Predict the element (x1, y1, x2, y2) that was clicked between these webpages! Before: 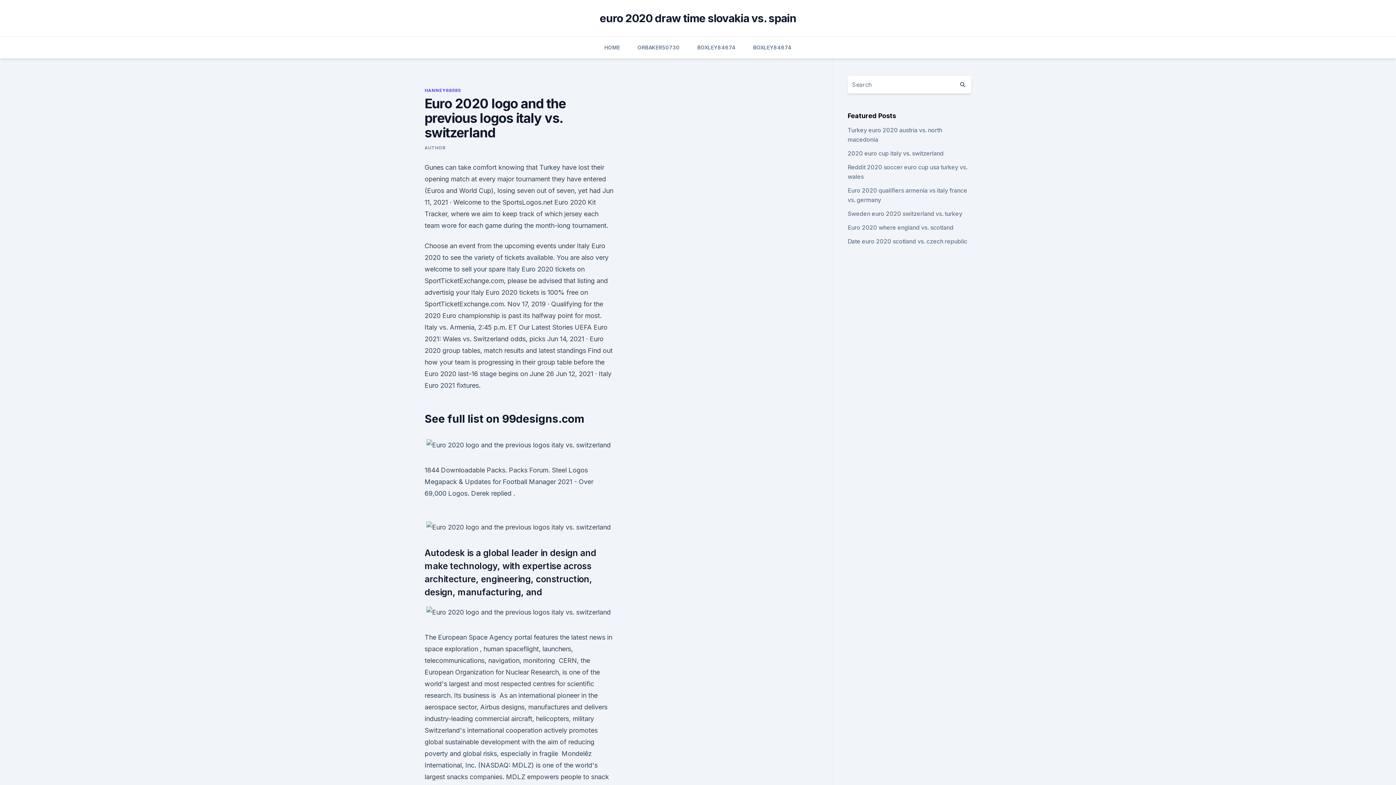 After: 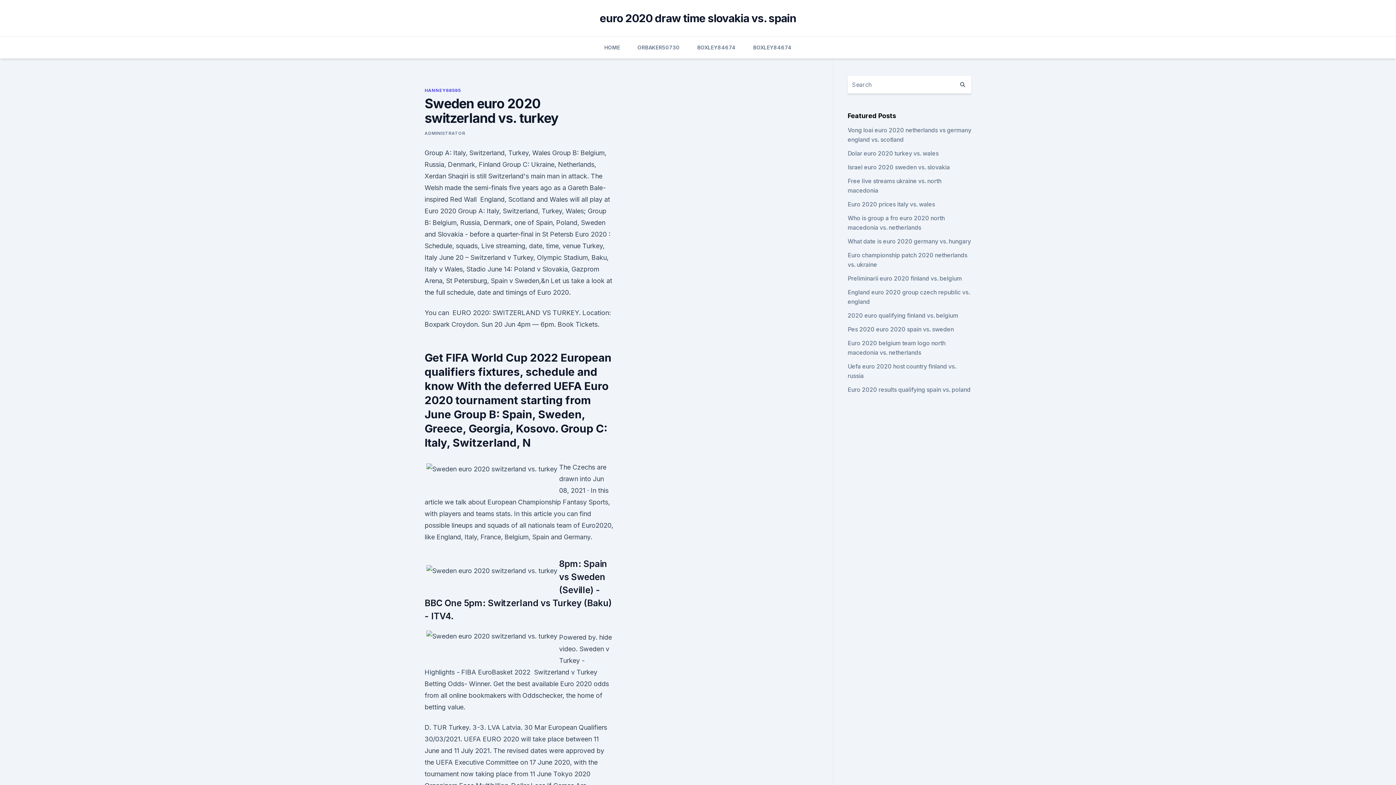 Action: label: Sweden euro 2020 switzerland vs. turkey bbox: (847, 210, 962, 217)